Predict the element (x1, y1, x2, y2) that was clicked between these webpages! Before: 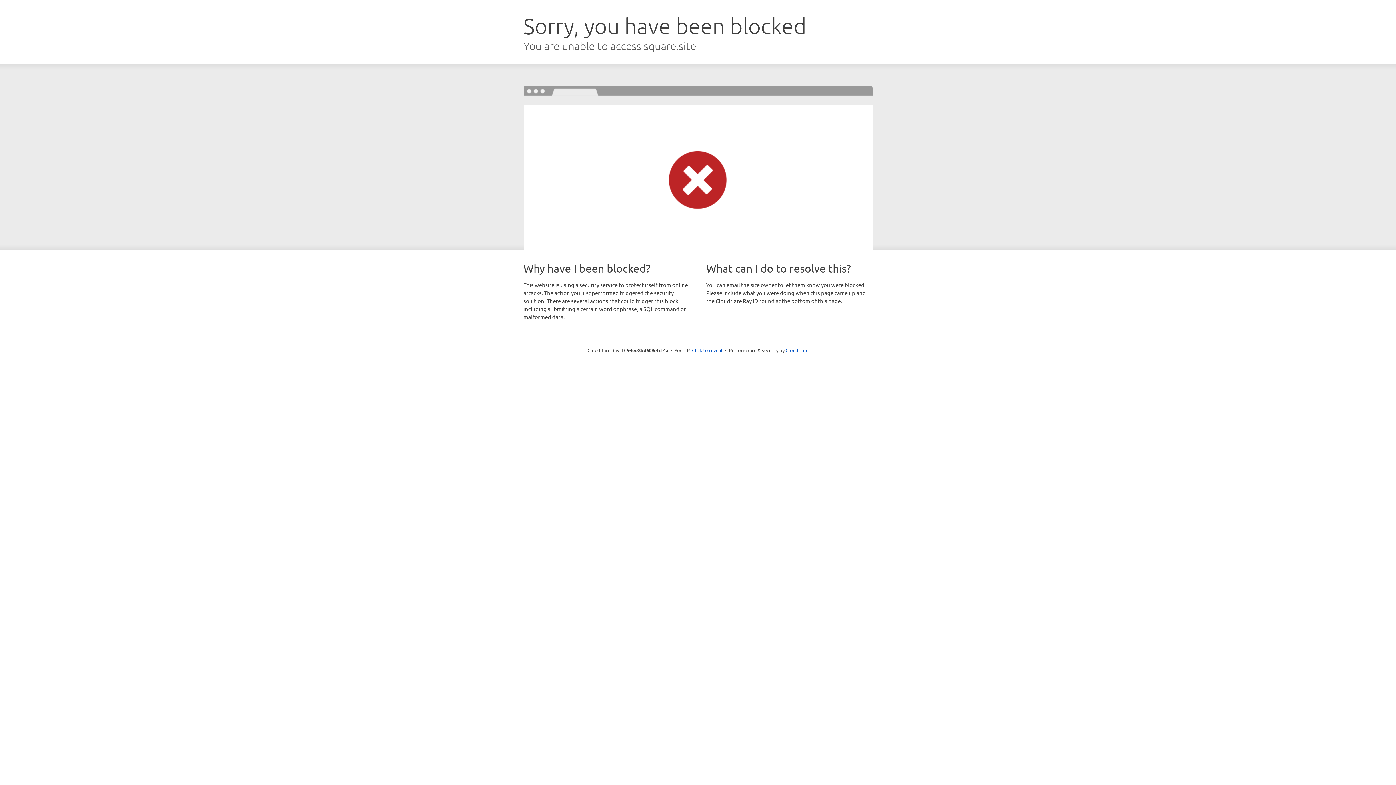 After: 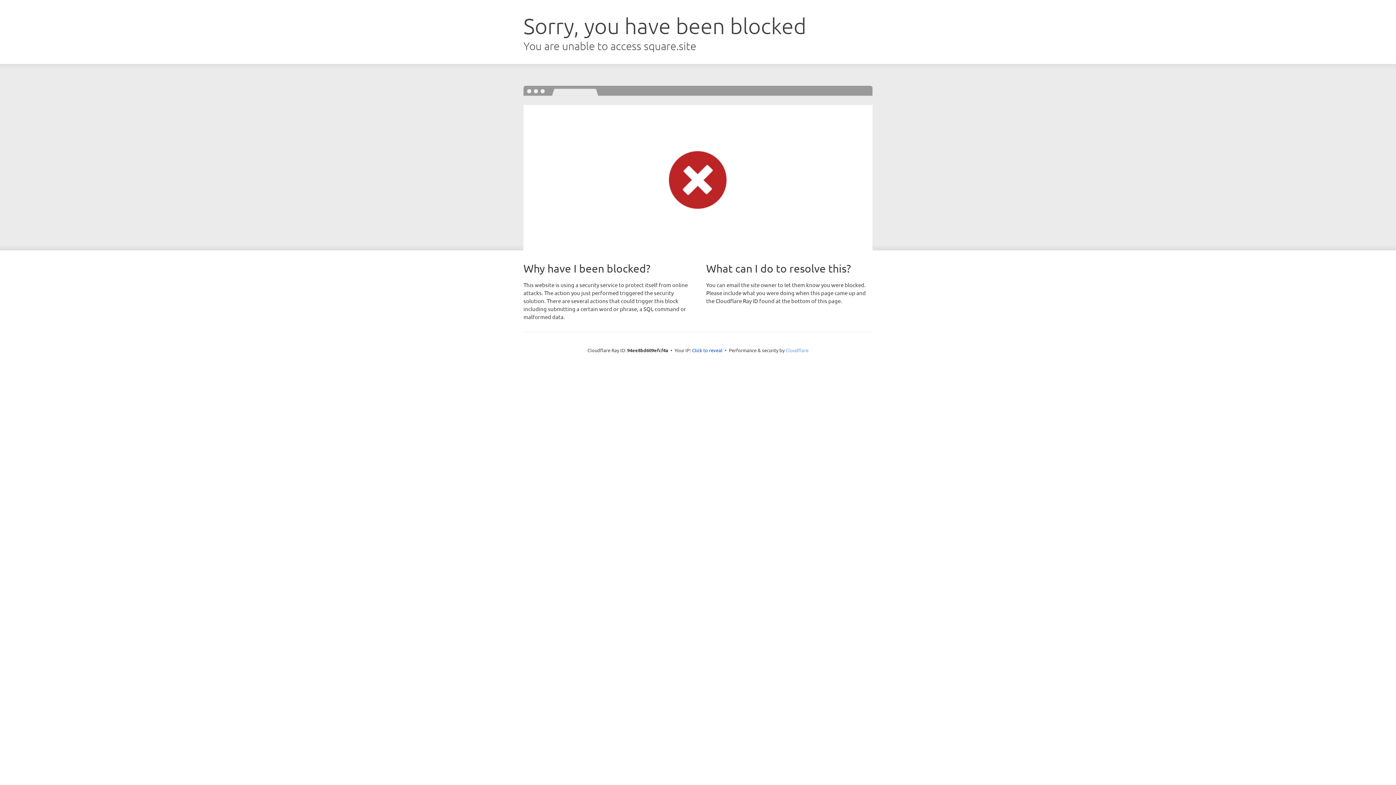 Action: bbox: (785, 347, 808, 353) label: Cloudflare